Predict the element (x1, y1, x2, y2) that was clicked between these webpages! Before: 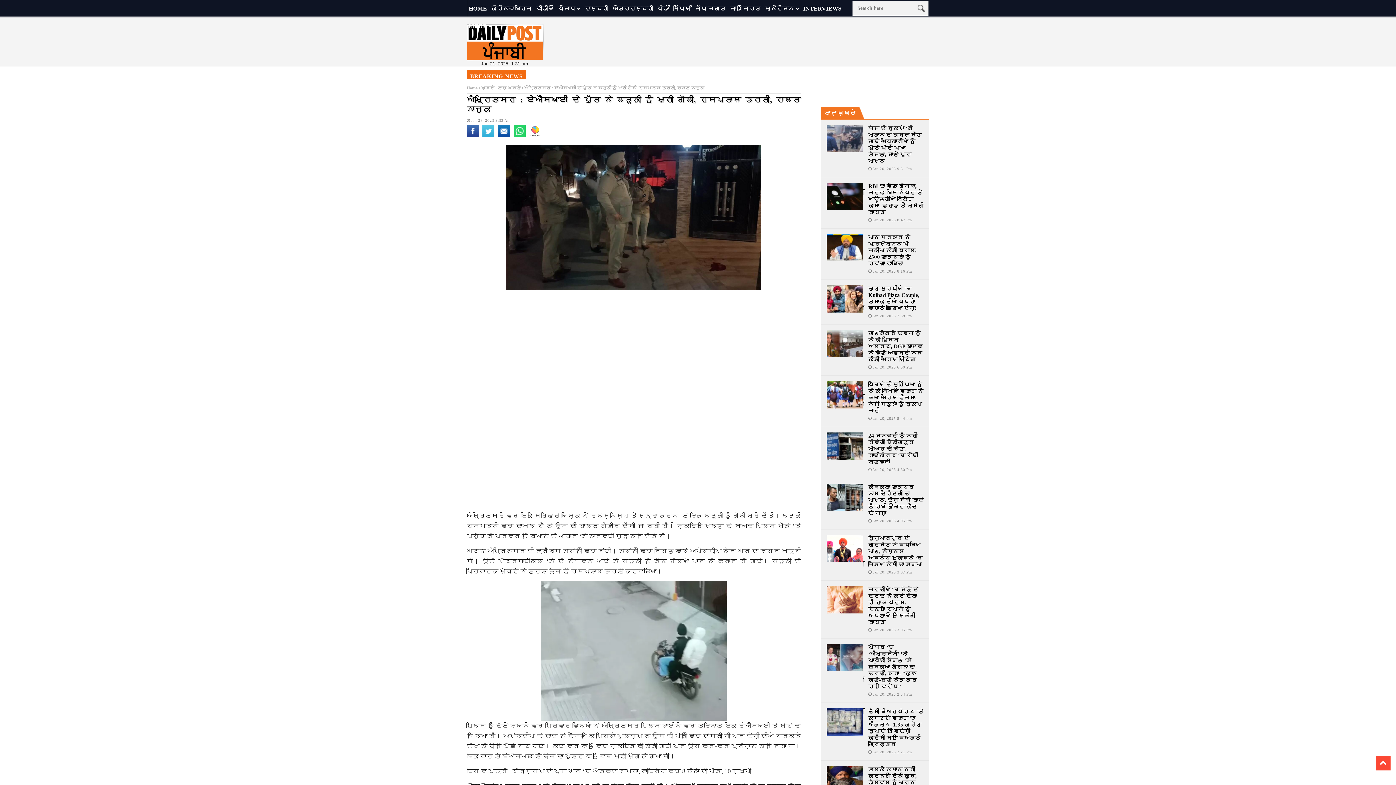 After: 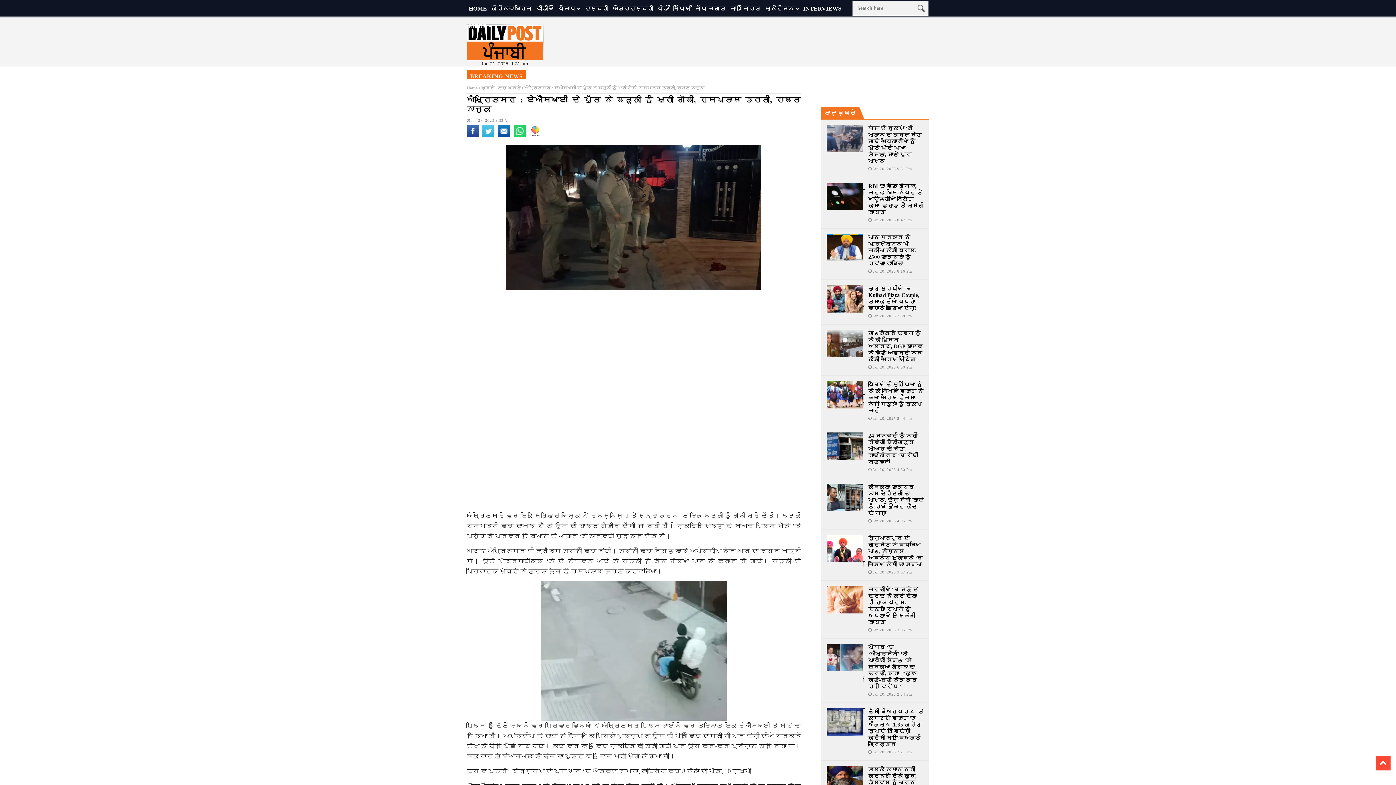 Action: bbox: (466, 133, 478, 138)